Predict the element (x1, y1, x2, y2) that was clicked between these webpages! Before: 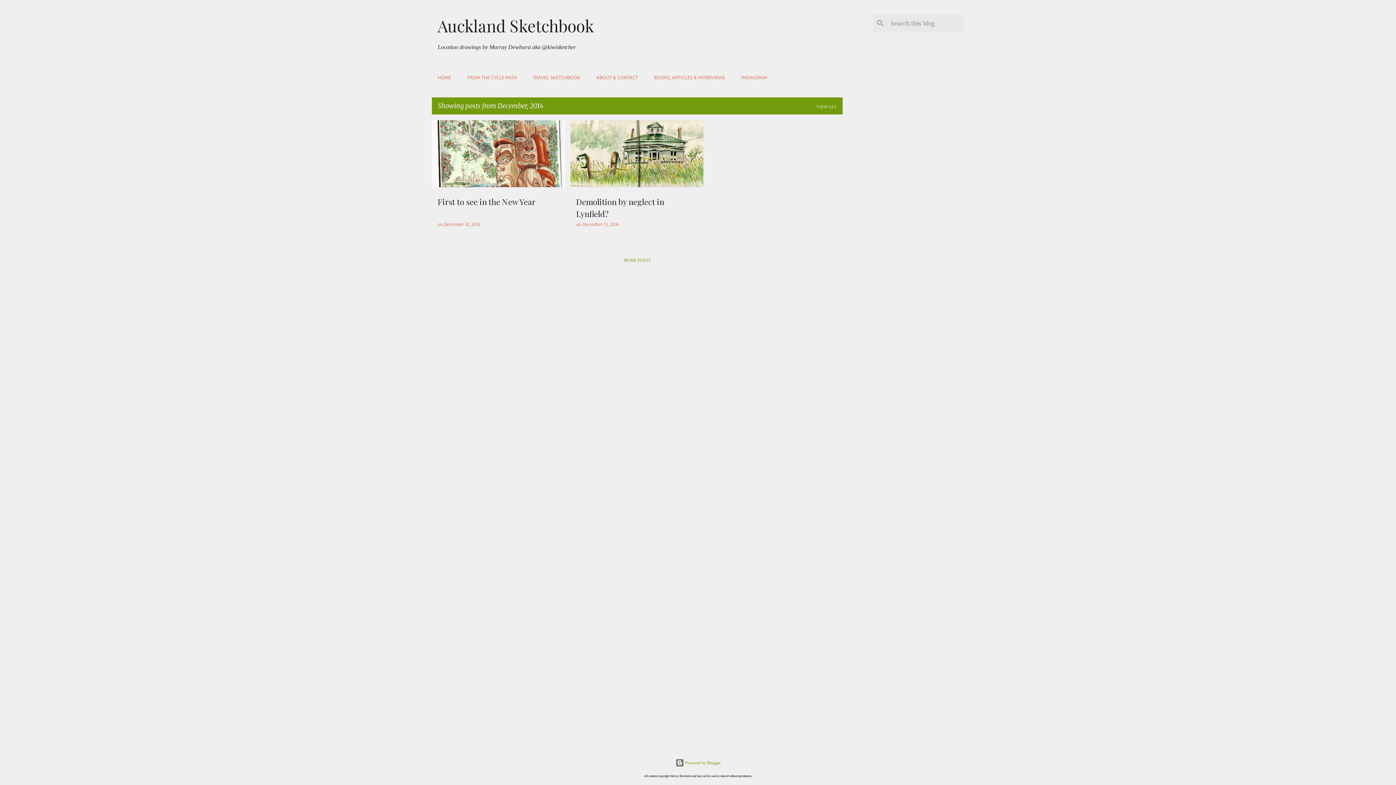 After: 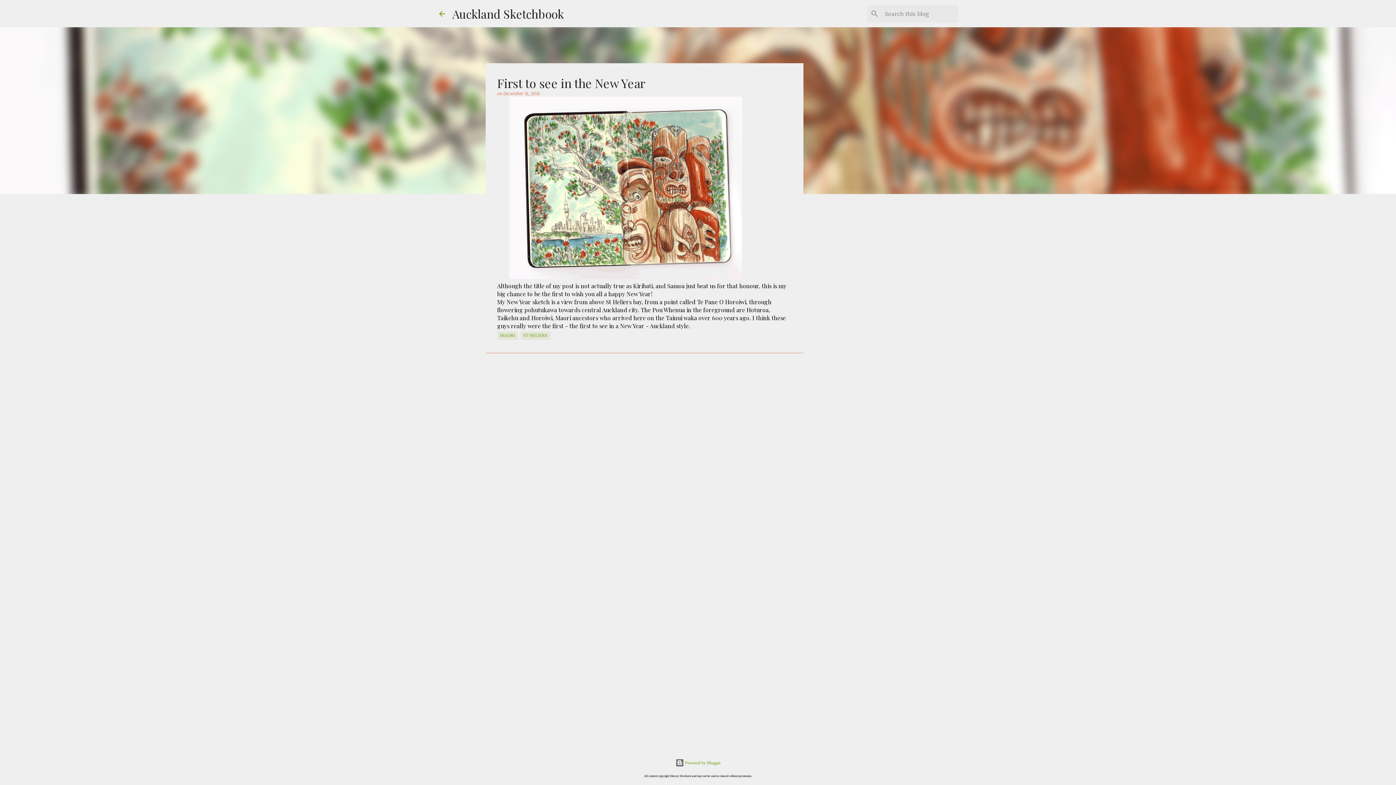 Action: bbox: (444, 221, 480, 227) label: December 31, 2014